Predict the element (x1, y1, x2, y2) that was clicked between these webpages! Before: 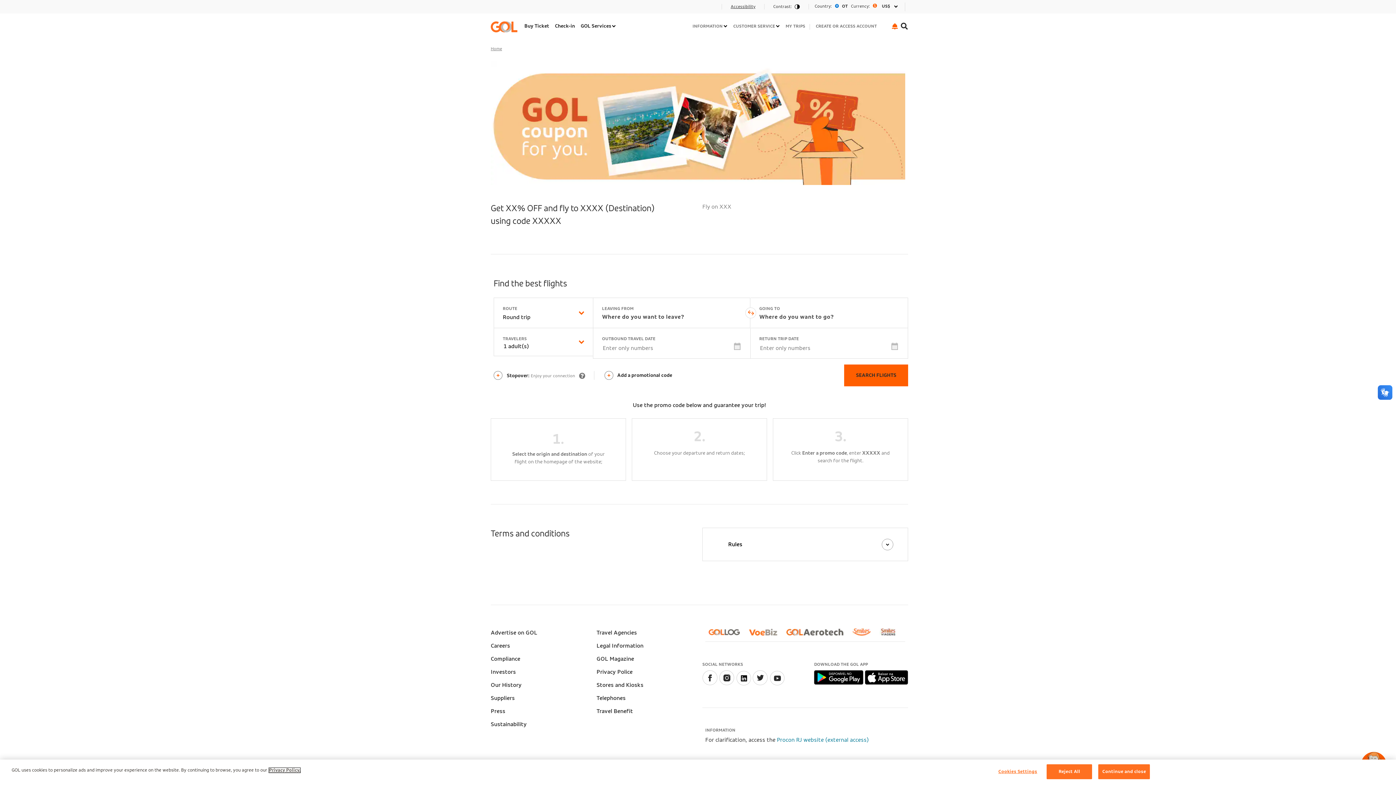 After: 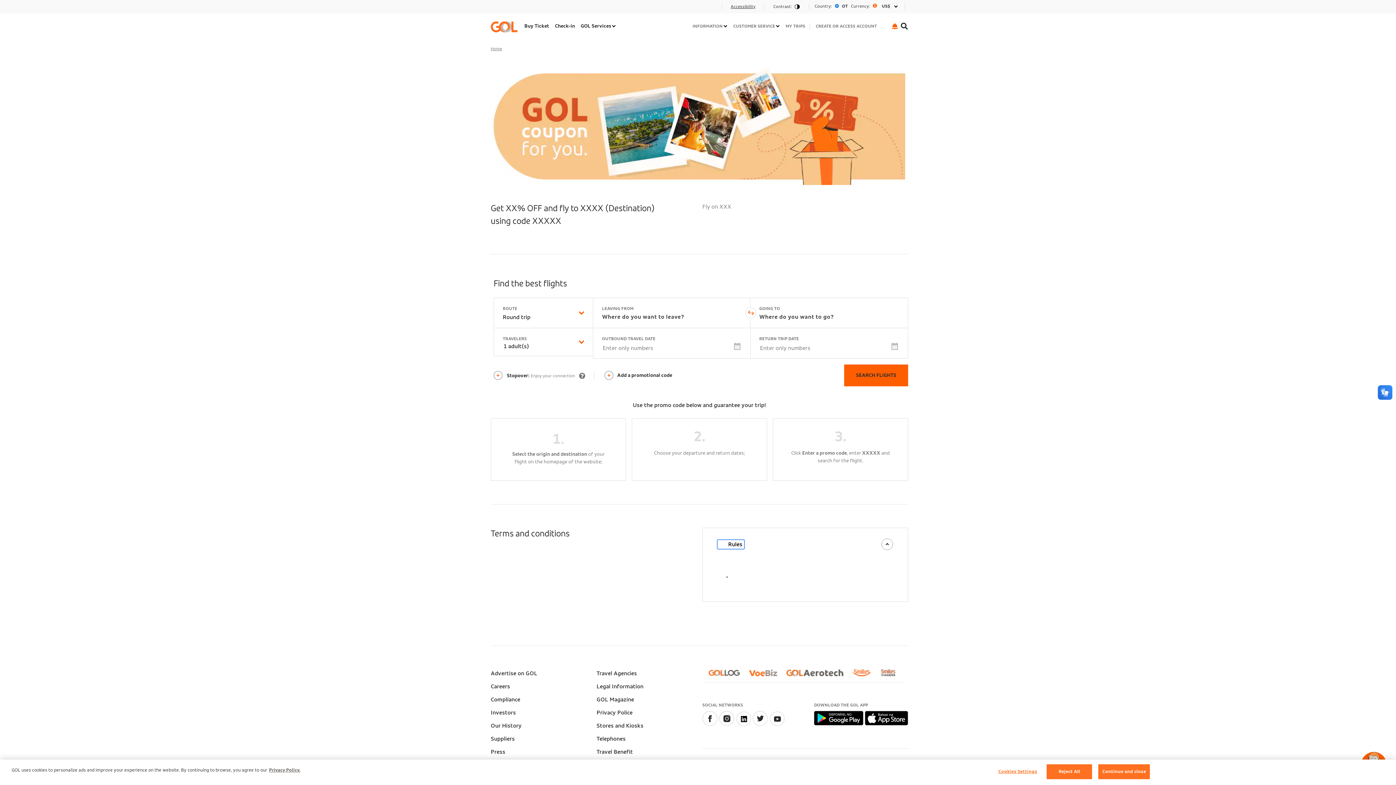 Action: label: Rules bbox: (717, 540, 744, 549)